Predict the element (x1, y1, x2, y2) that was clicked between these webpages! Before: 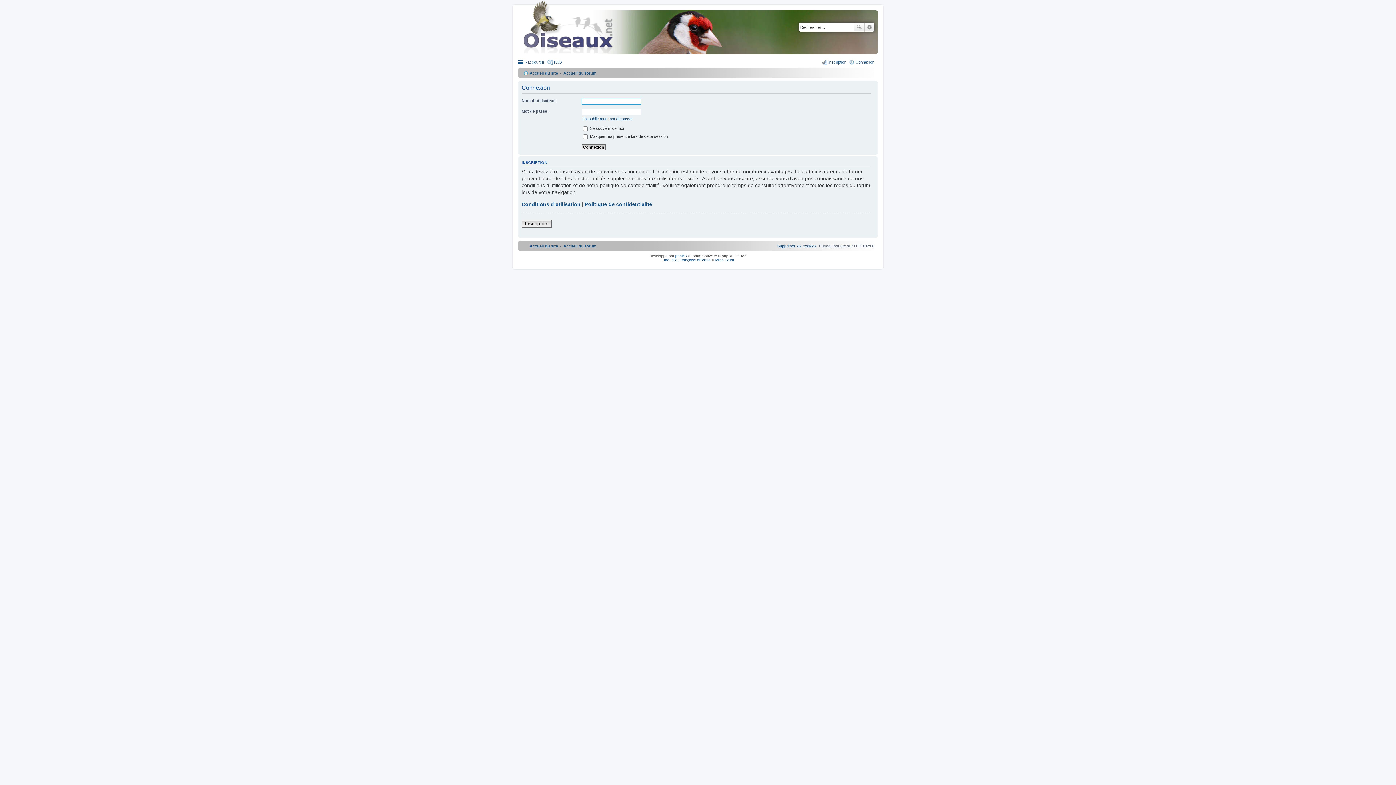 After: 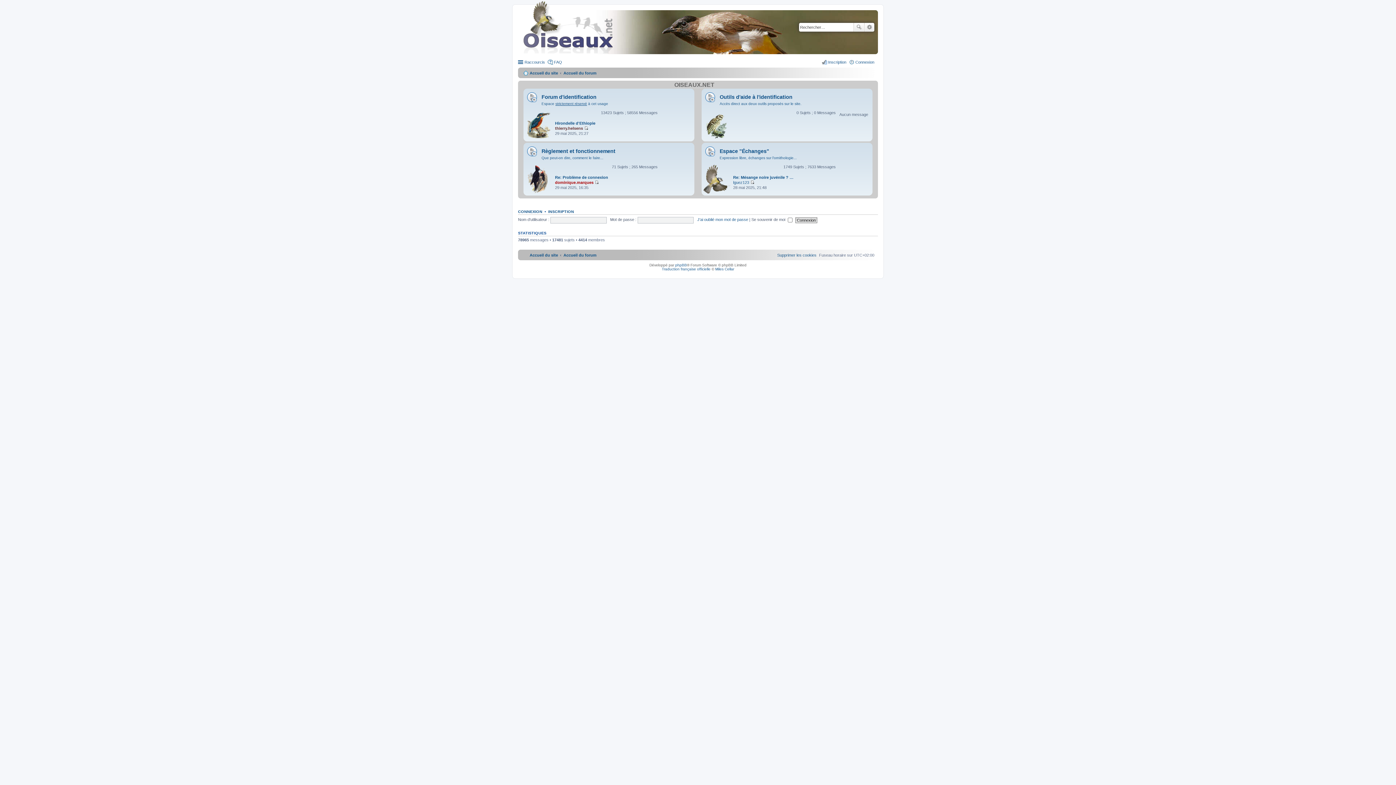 Action: bbox: (563, 68, 596, 77) label: Accueil du forum